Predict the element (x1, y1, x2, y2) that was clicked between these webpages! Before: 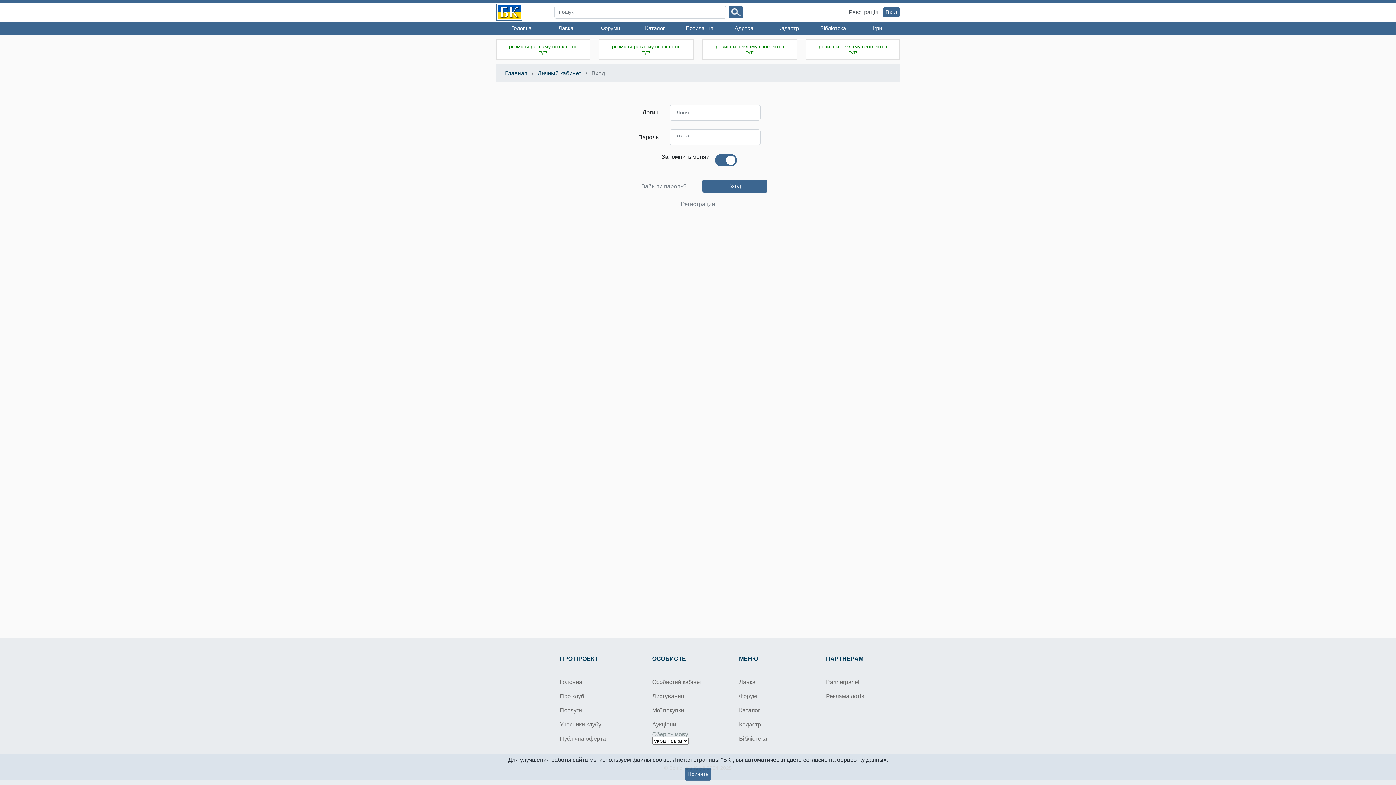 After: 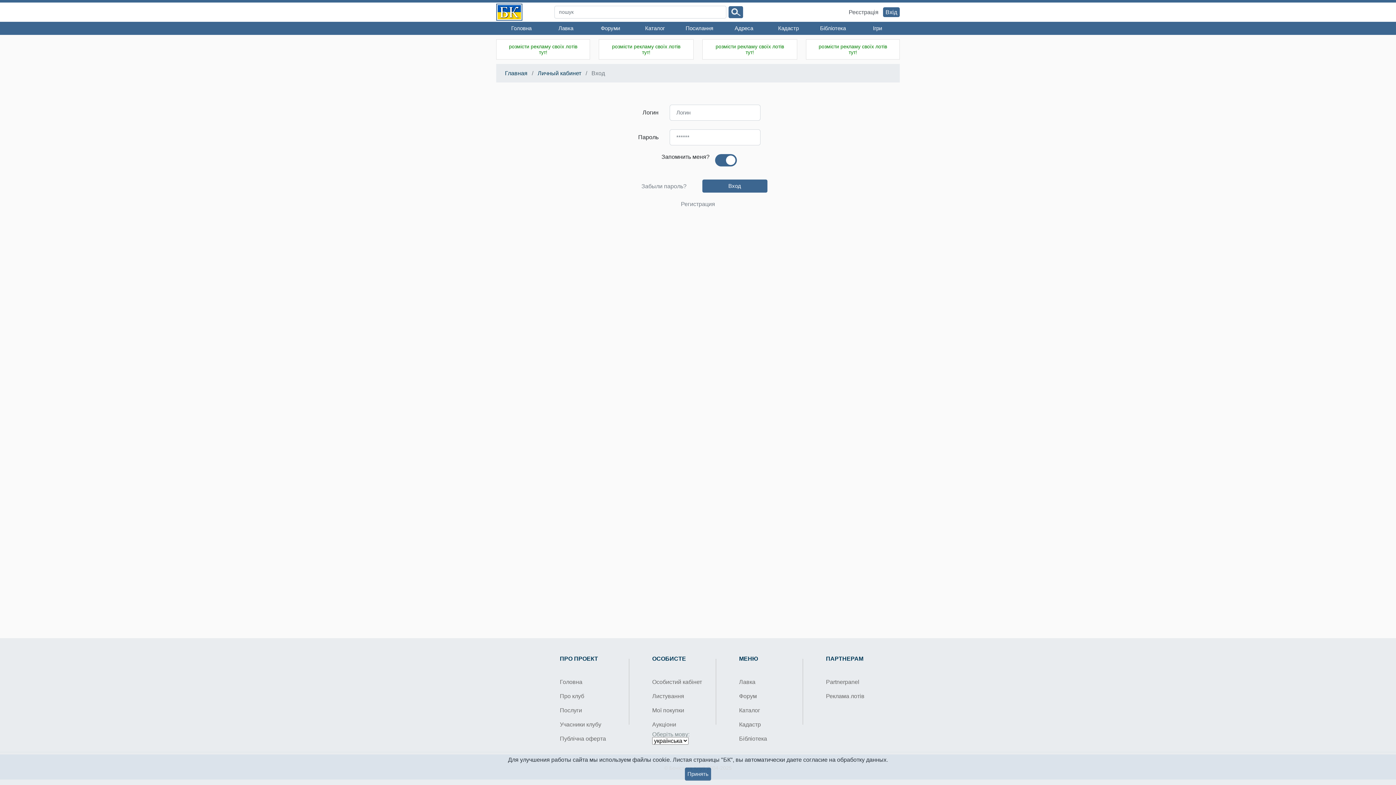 Action: bbox: (883, 7, 900, 17) label: Вхід